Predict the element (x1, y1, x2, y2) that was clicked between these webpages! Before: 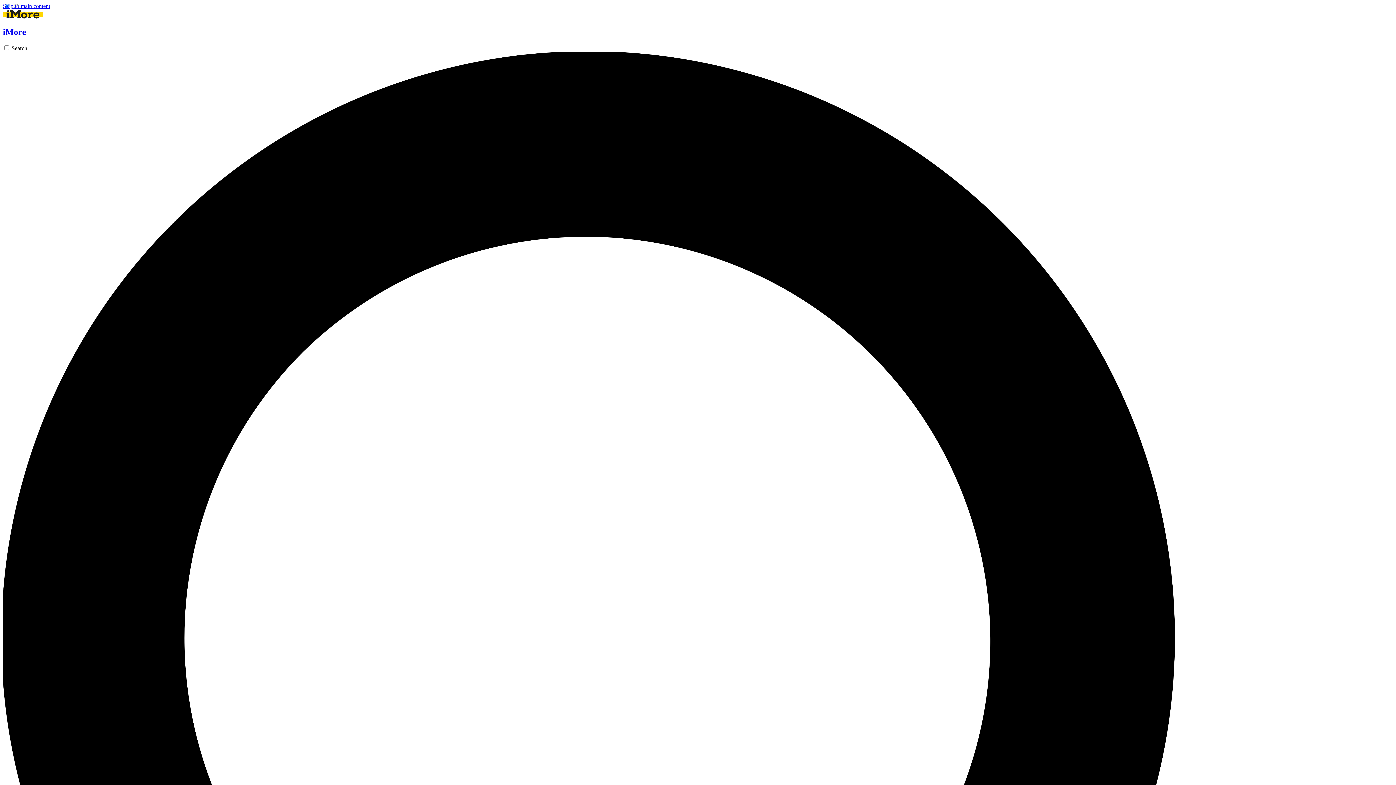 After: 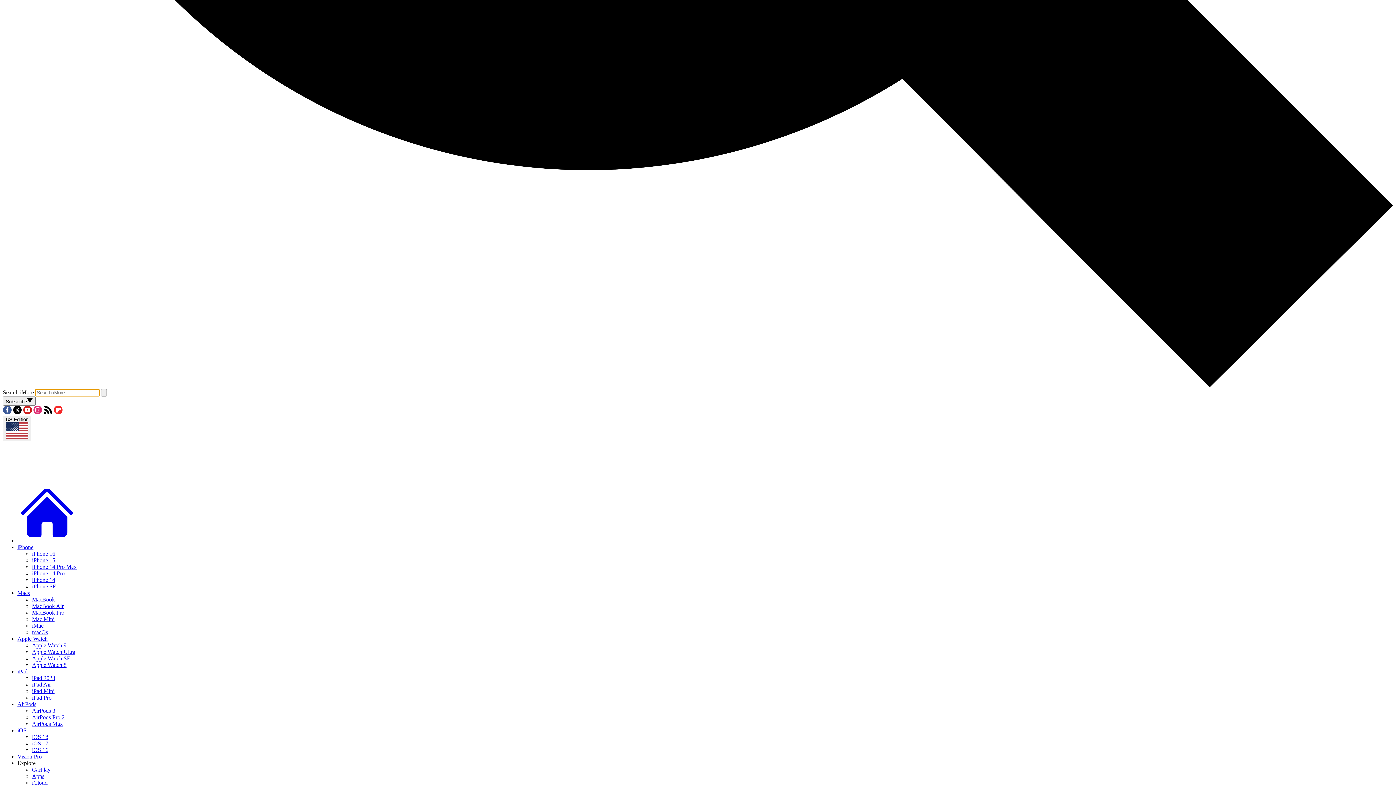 Action: label: Search bbox: (2, 45, 1393, 1443)